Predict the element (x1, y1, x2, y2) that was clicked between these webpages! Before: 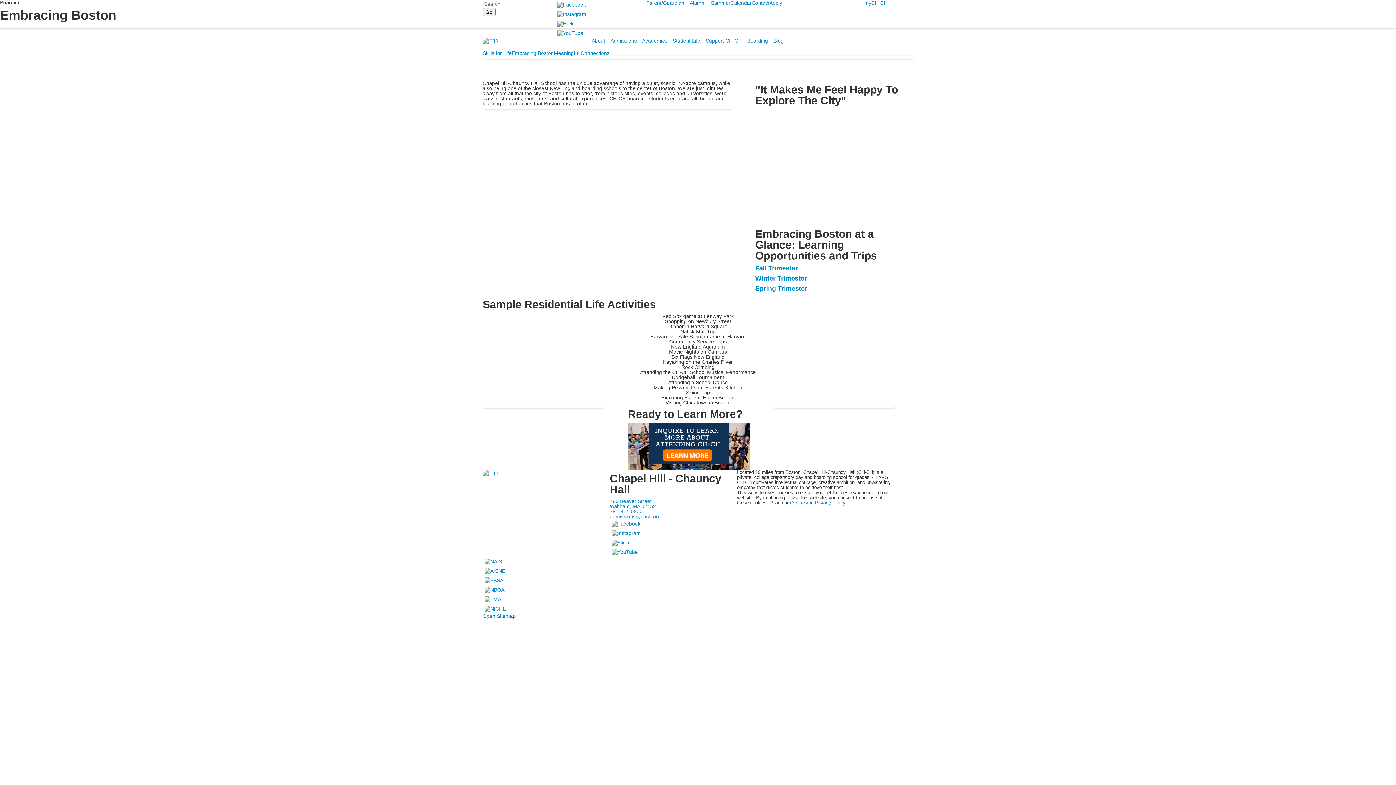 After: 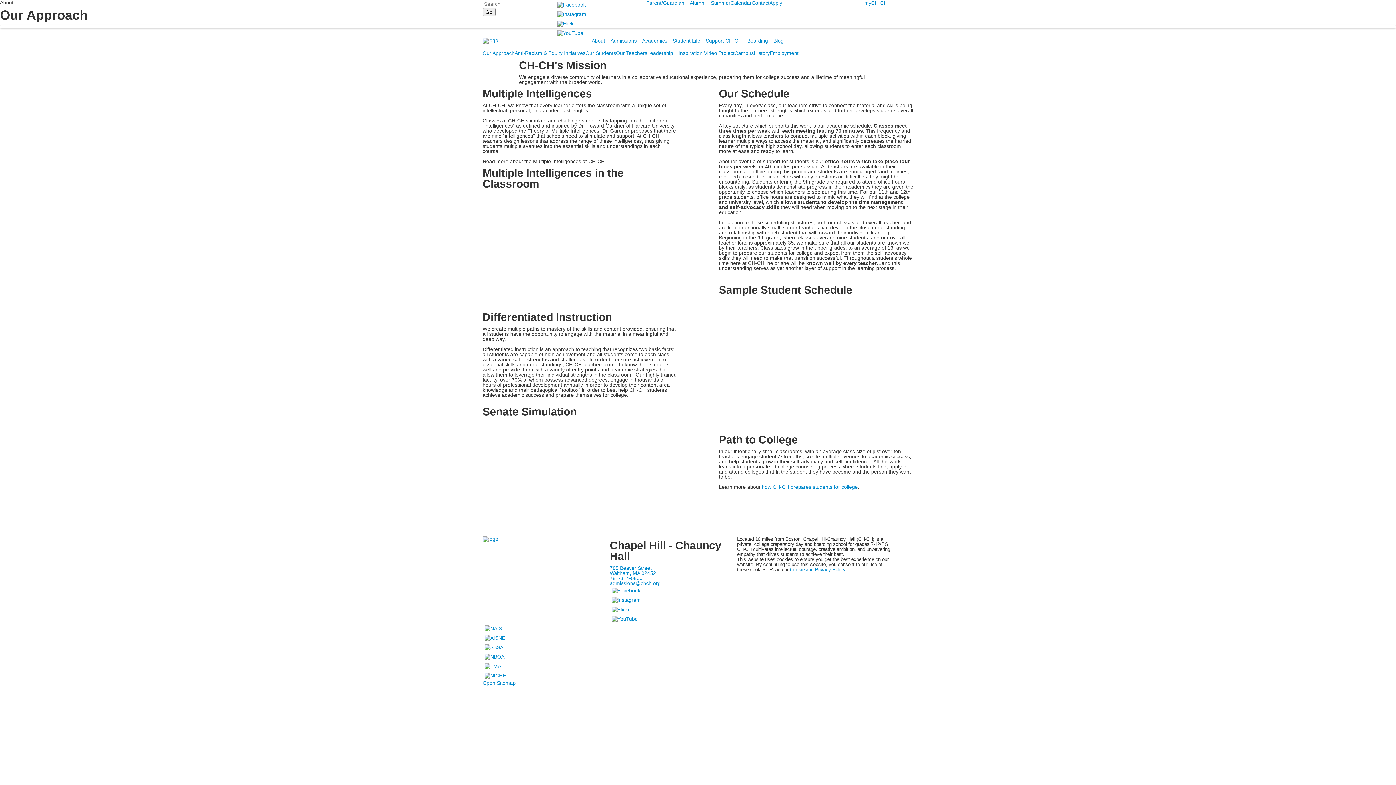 Action: bbox: (591, 37, 610, 43) label: About